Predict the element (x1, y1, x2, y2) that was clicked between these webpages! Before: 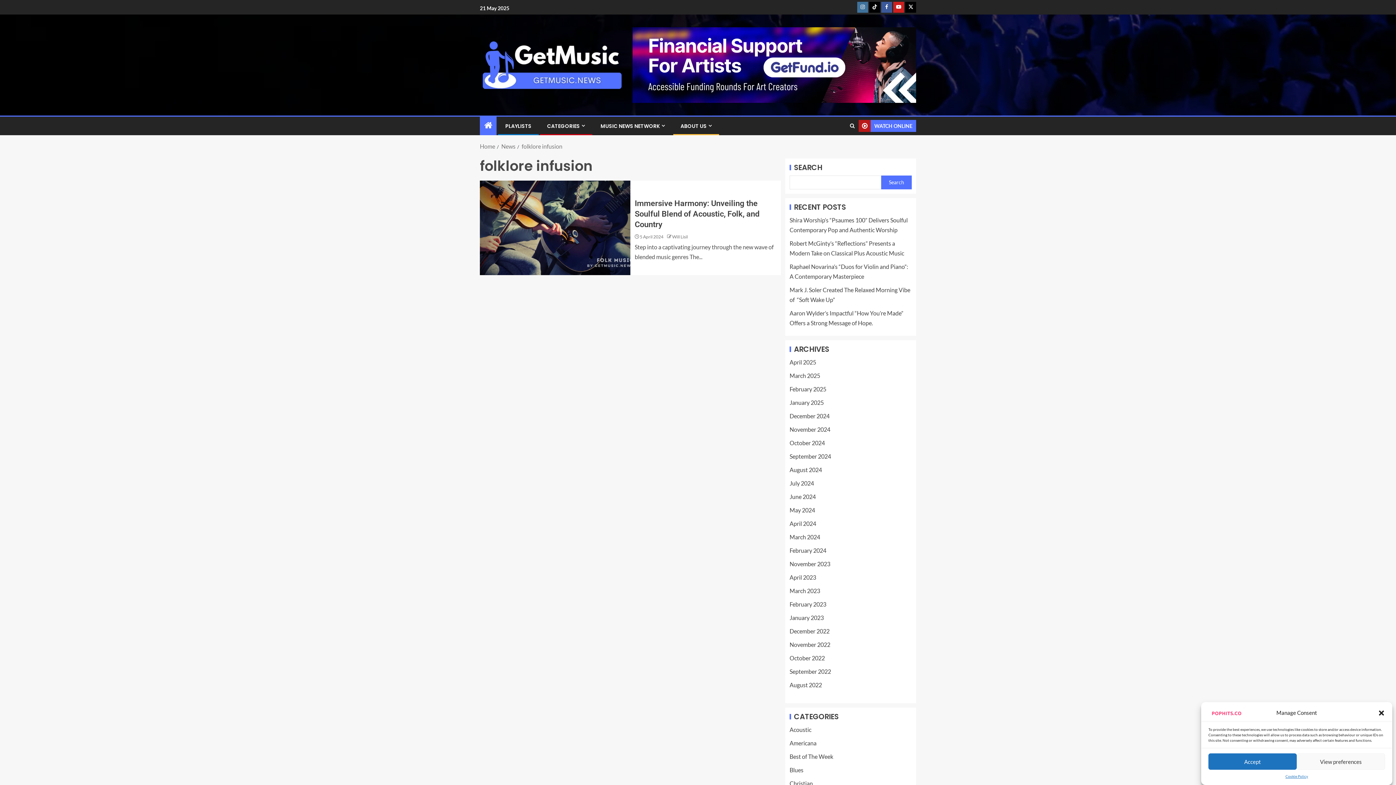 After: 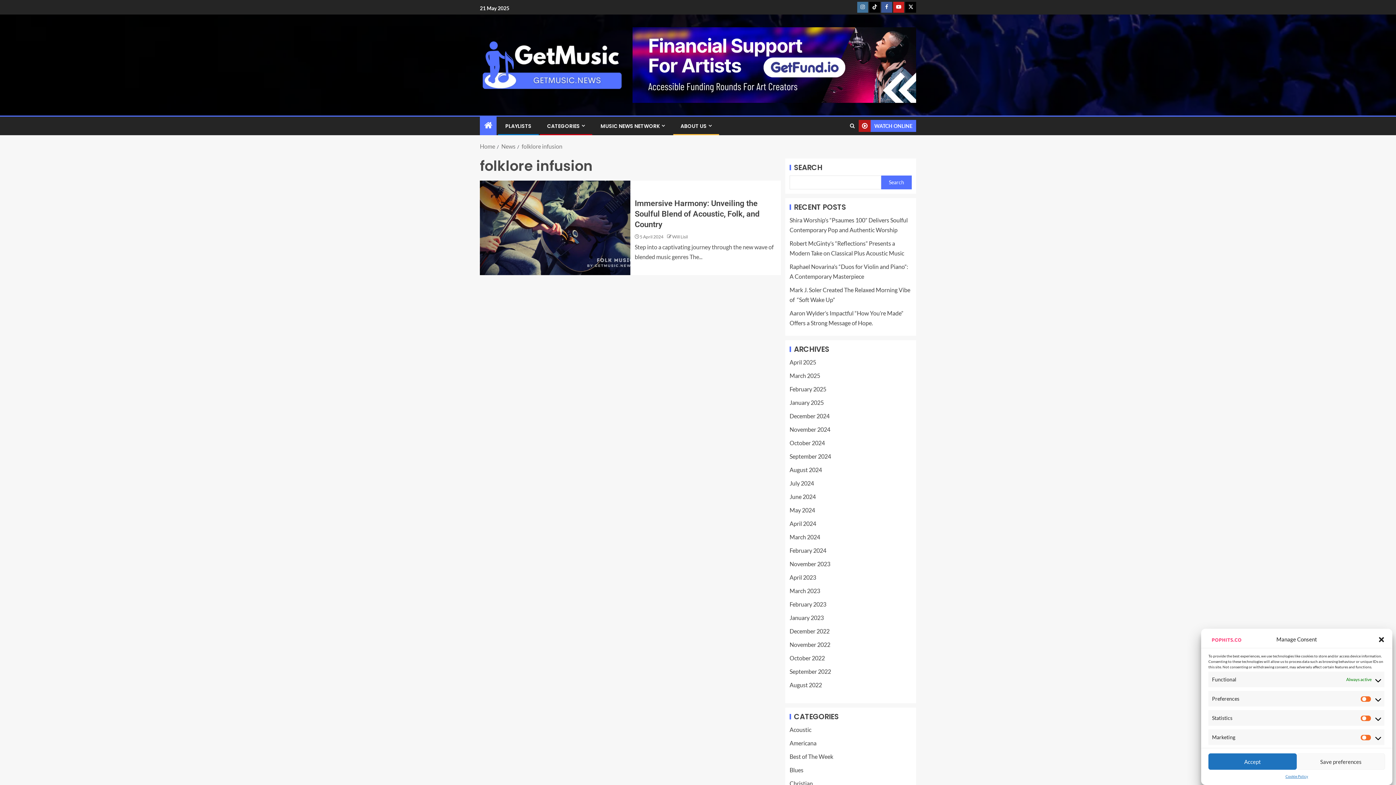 Action: bbox: (1297, 753, 1385, 770) label: View preferences